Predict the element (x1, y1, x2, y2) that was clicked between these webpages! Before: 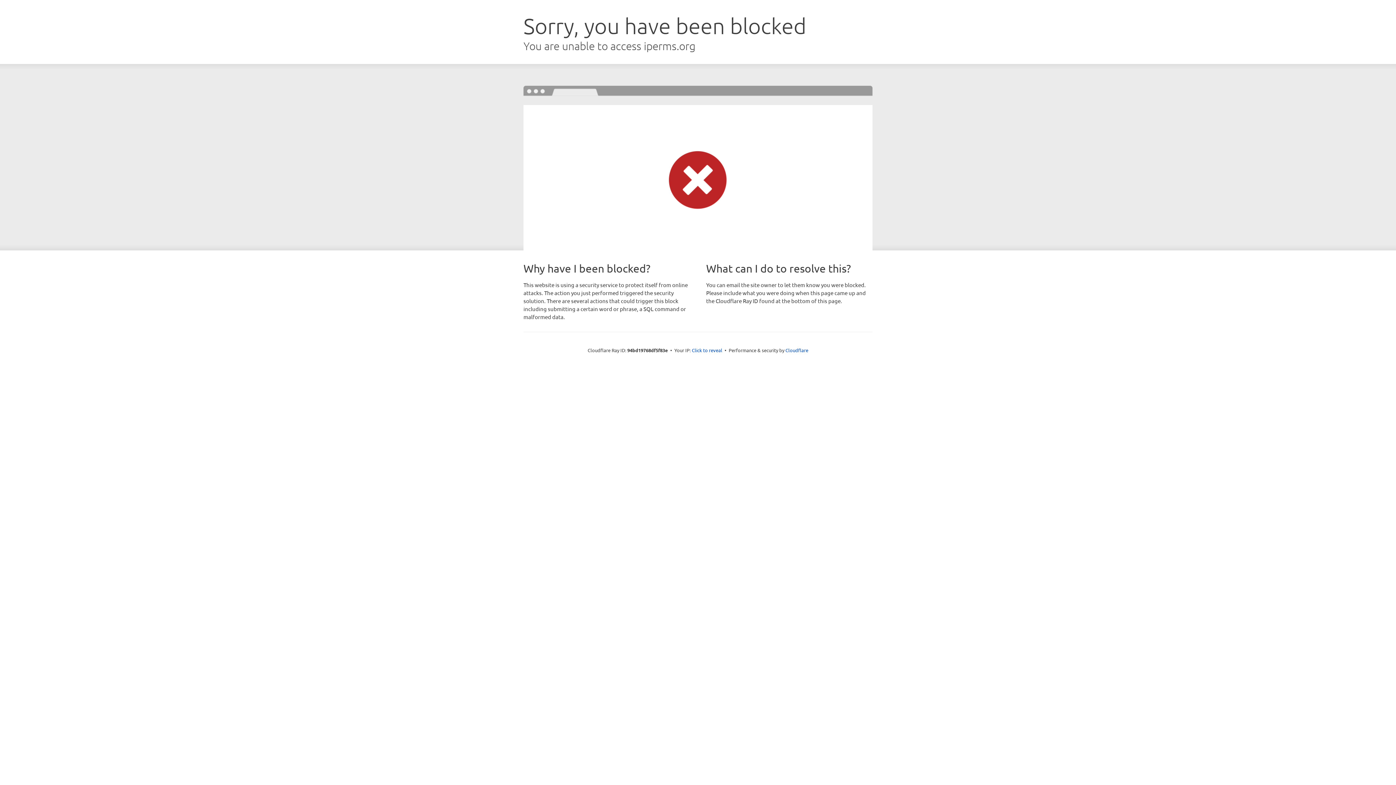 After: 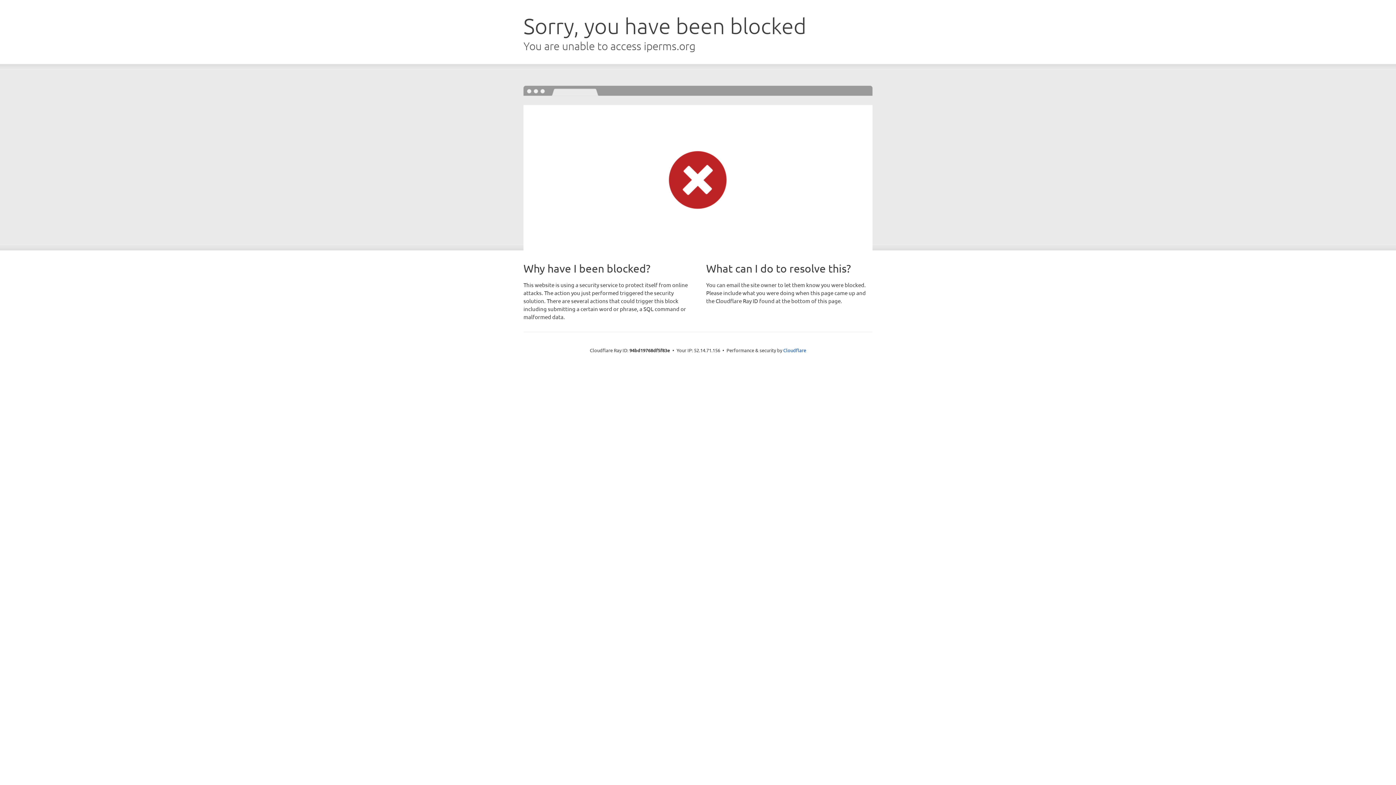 Action: bbox: (692, 346, 722, 353) label: Click to reveal